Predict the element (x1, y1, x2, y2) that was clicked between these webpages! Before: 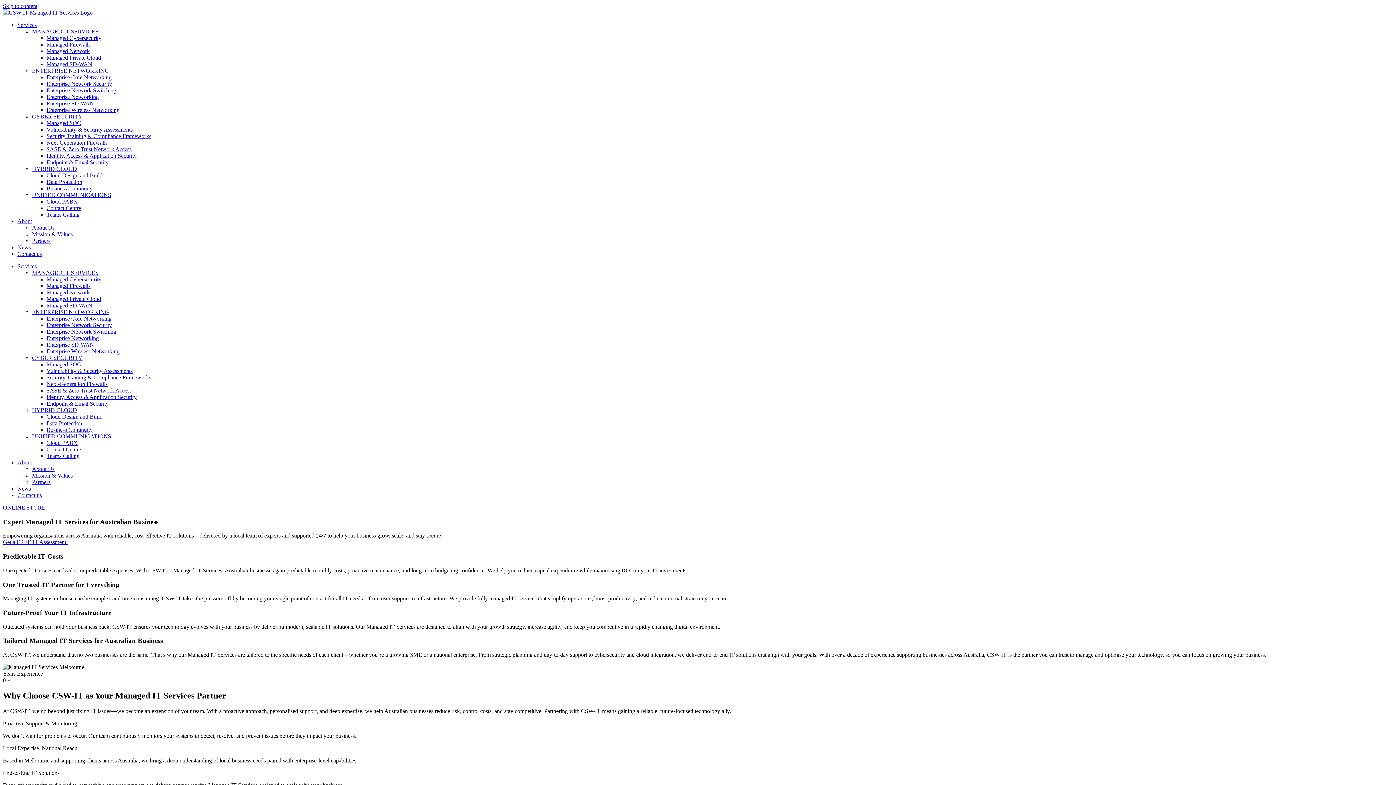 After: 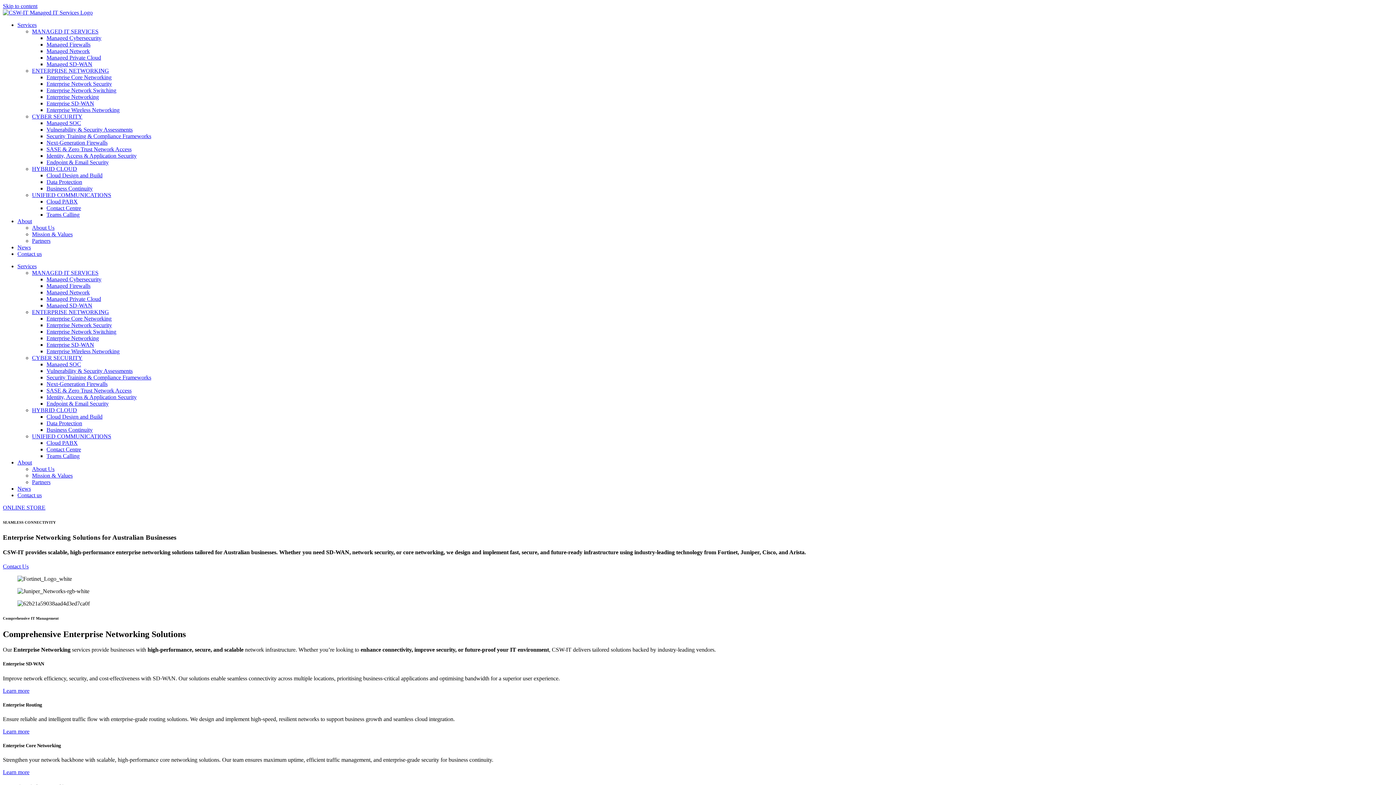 Action: bbox: (46, 93, 98, 100) label: Enterprise Networking